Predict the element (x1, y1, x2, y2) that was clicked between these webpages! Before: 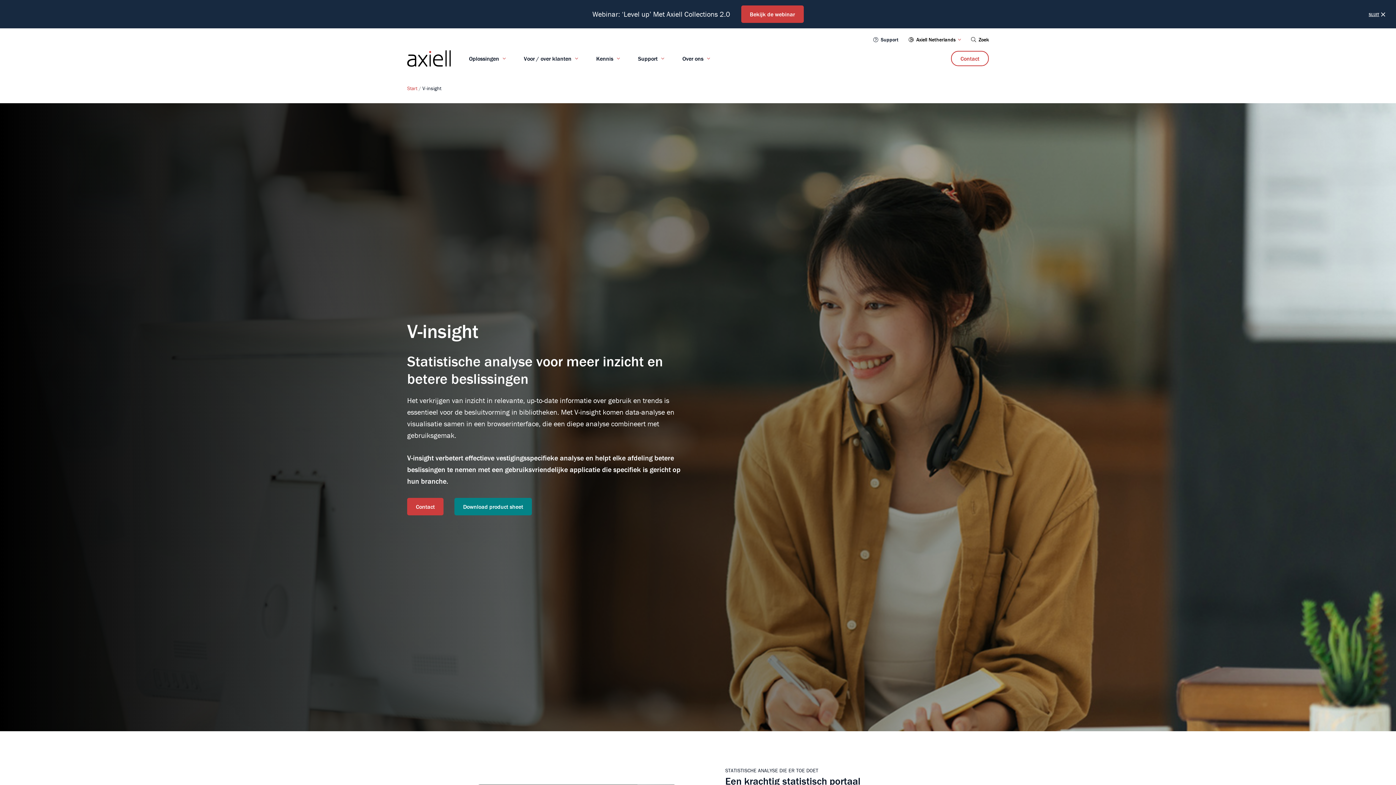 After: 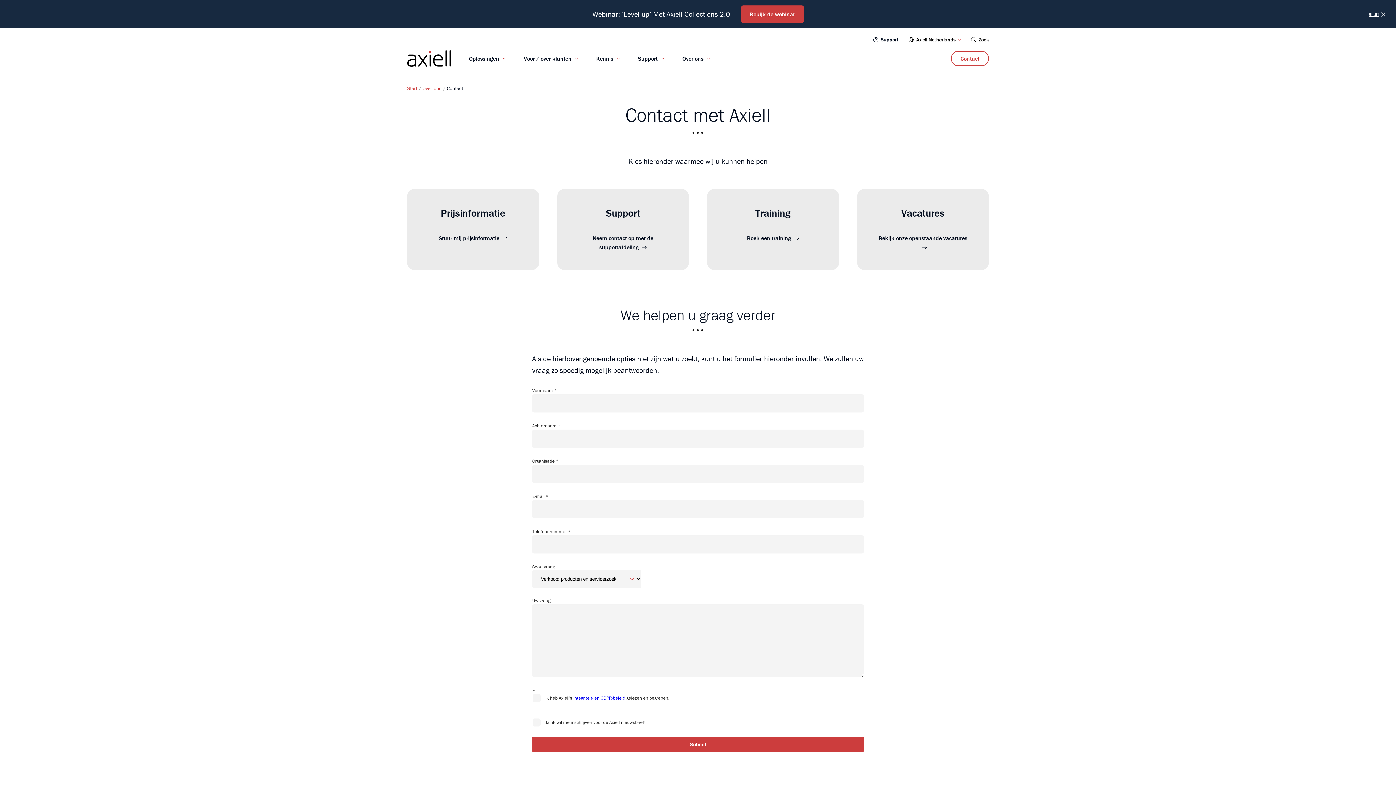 Action: label: Contact bbox: (951, 50, 989, 66)